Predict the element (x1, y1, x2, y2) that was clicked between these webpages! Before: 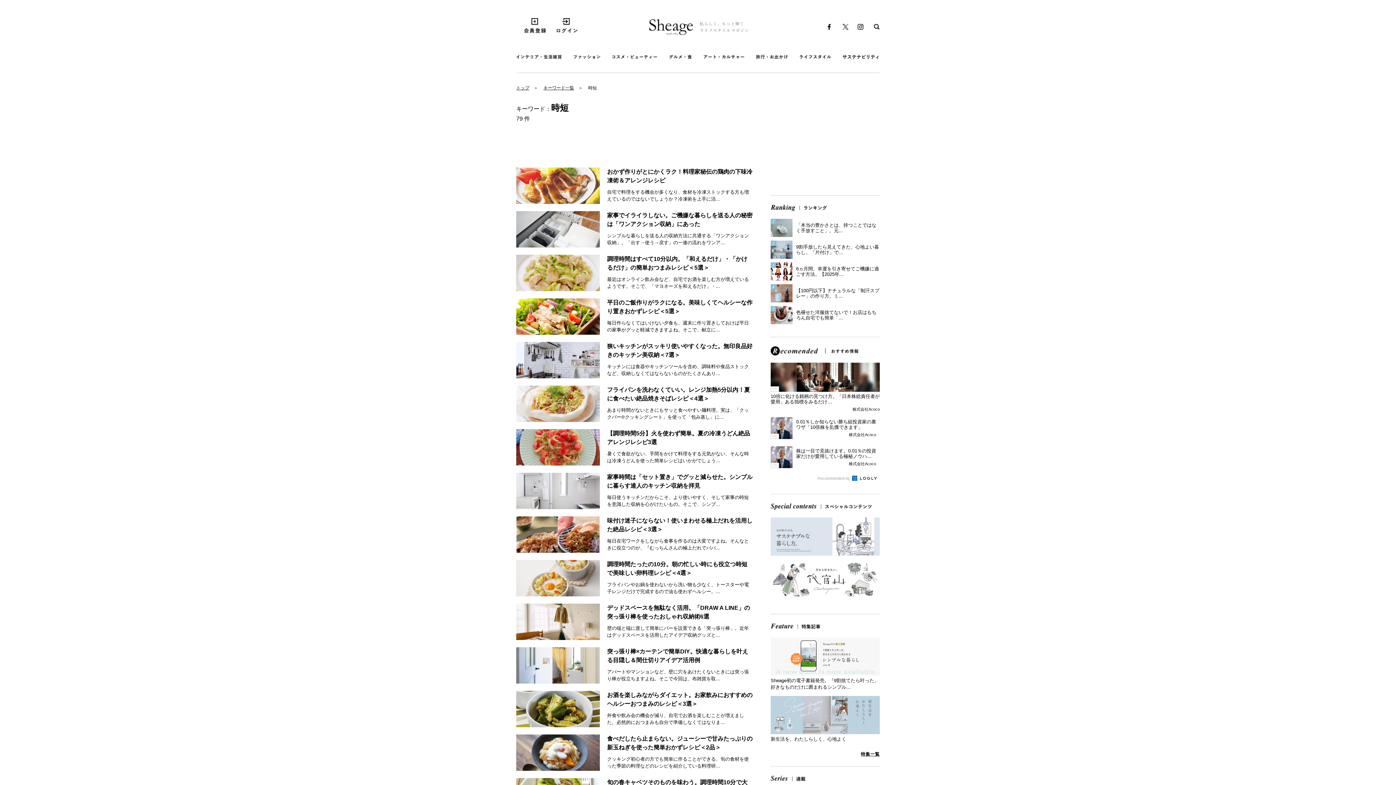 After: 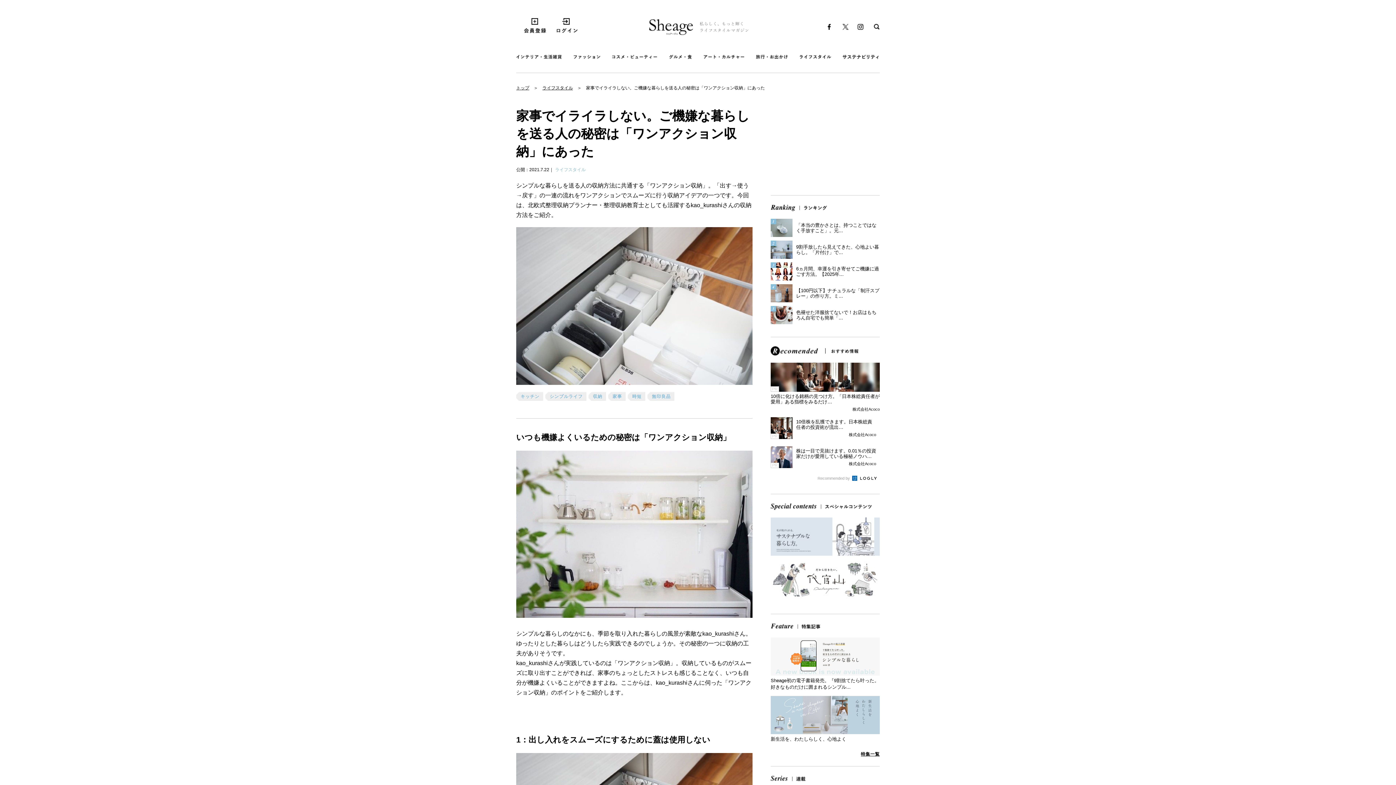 Action: bbox: (516, 211, 752, 247) label: 	
家事でイライラしない。ご機嫌な暮らしを送る人の秘密は「ワンアクション収納」にあった
シンプルな暮らしを送る人の収納方法に共通する「ワンアクション収納」。「出す→使う→戻す」の一連の流れをワンア...